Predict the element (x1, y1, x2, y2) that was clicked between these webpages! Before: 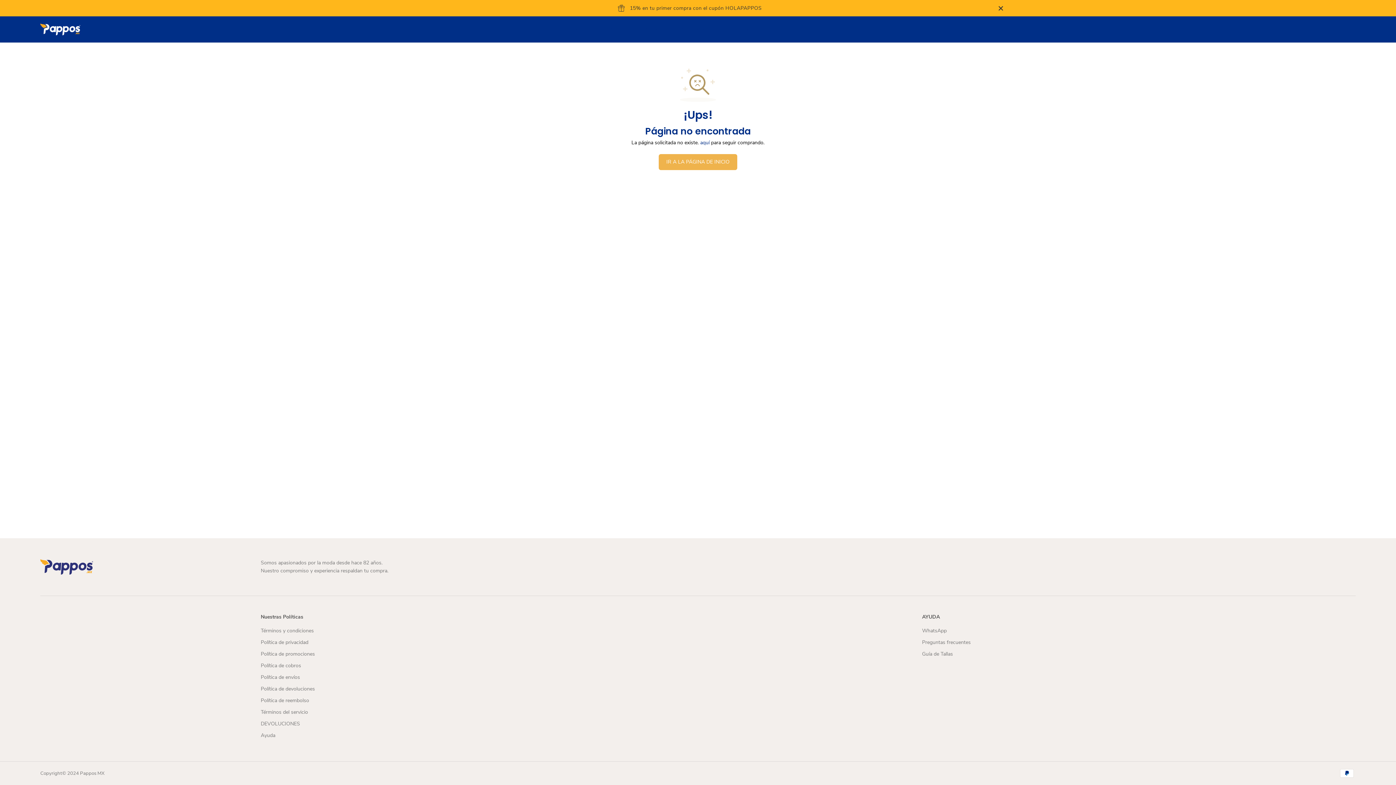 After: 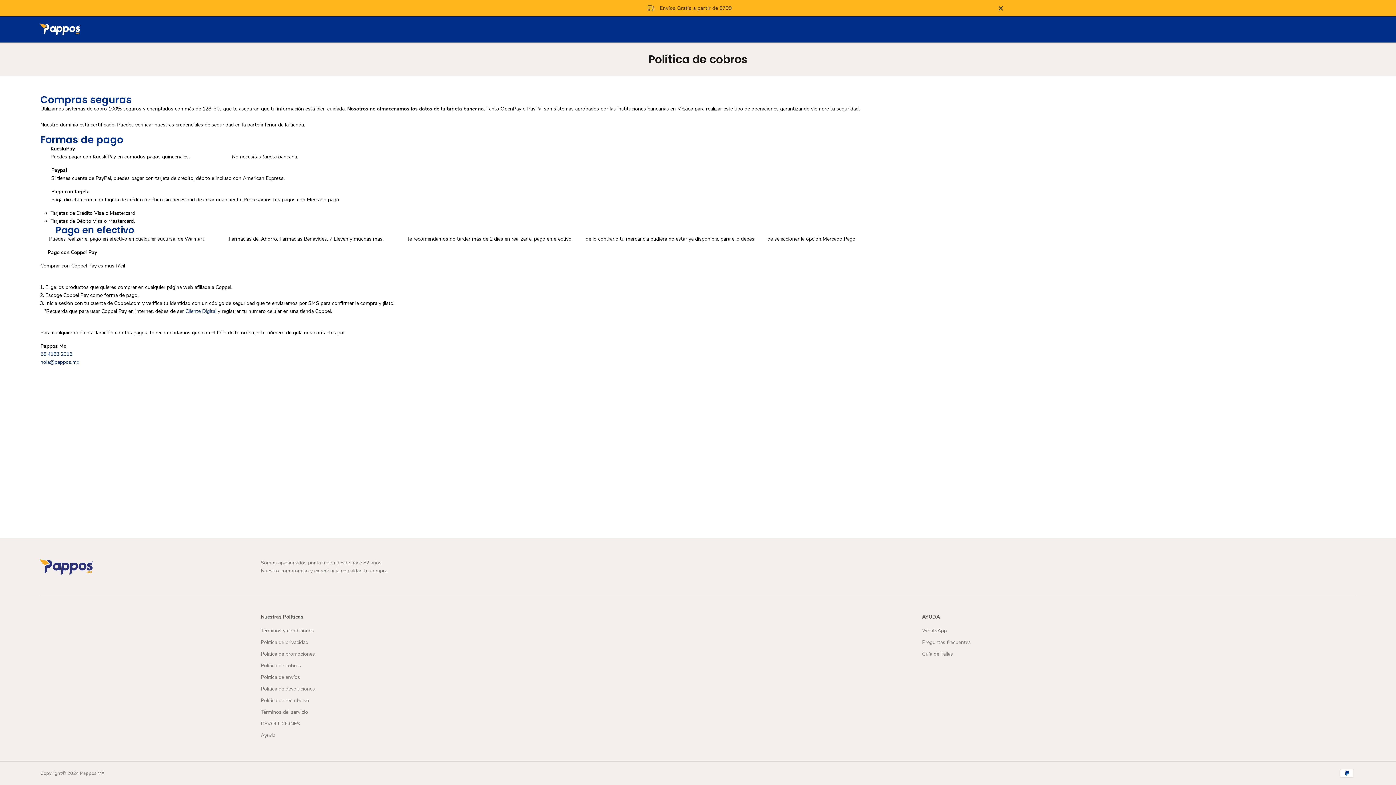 Action: bbox: (260, 662, 301, 670) label: Política de cobros